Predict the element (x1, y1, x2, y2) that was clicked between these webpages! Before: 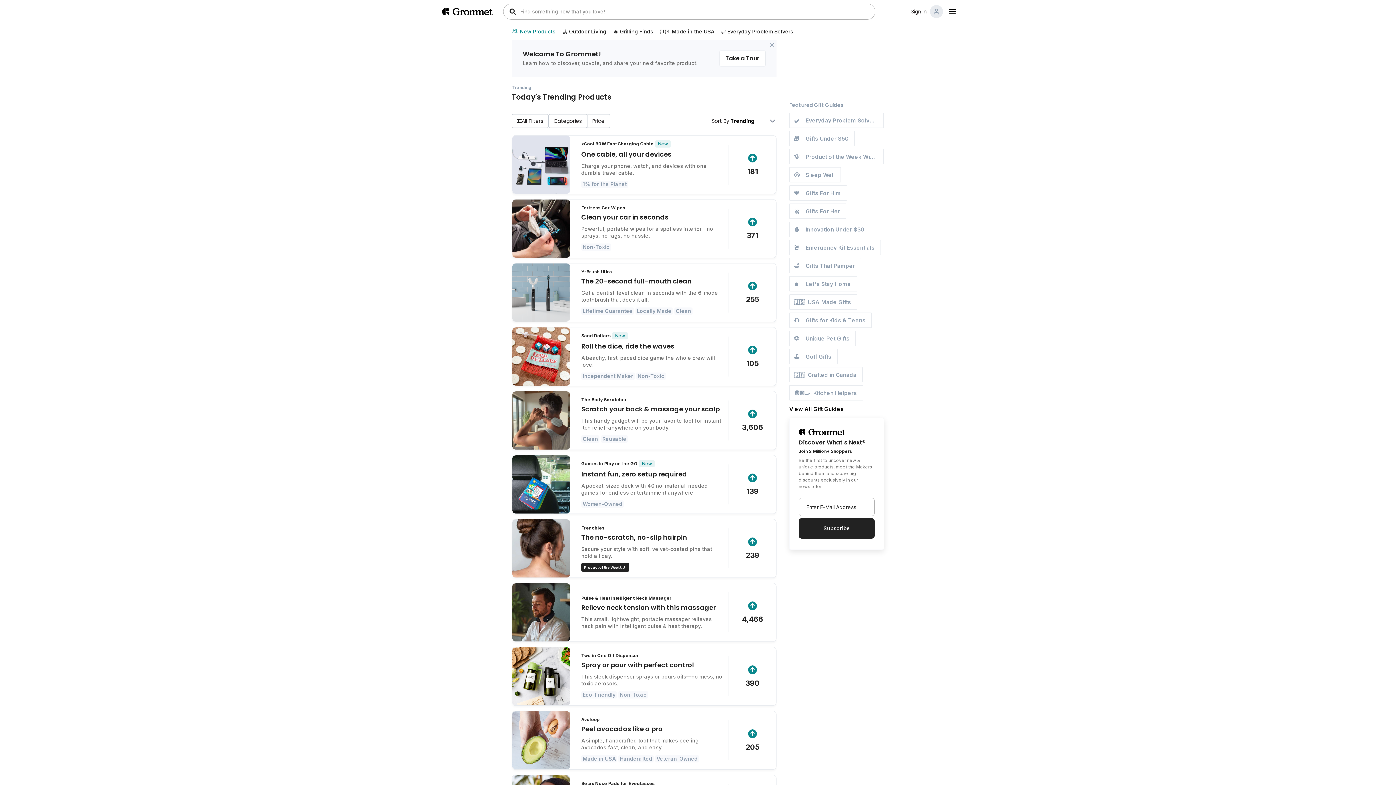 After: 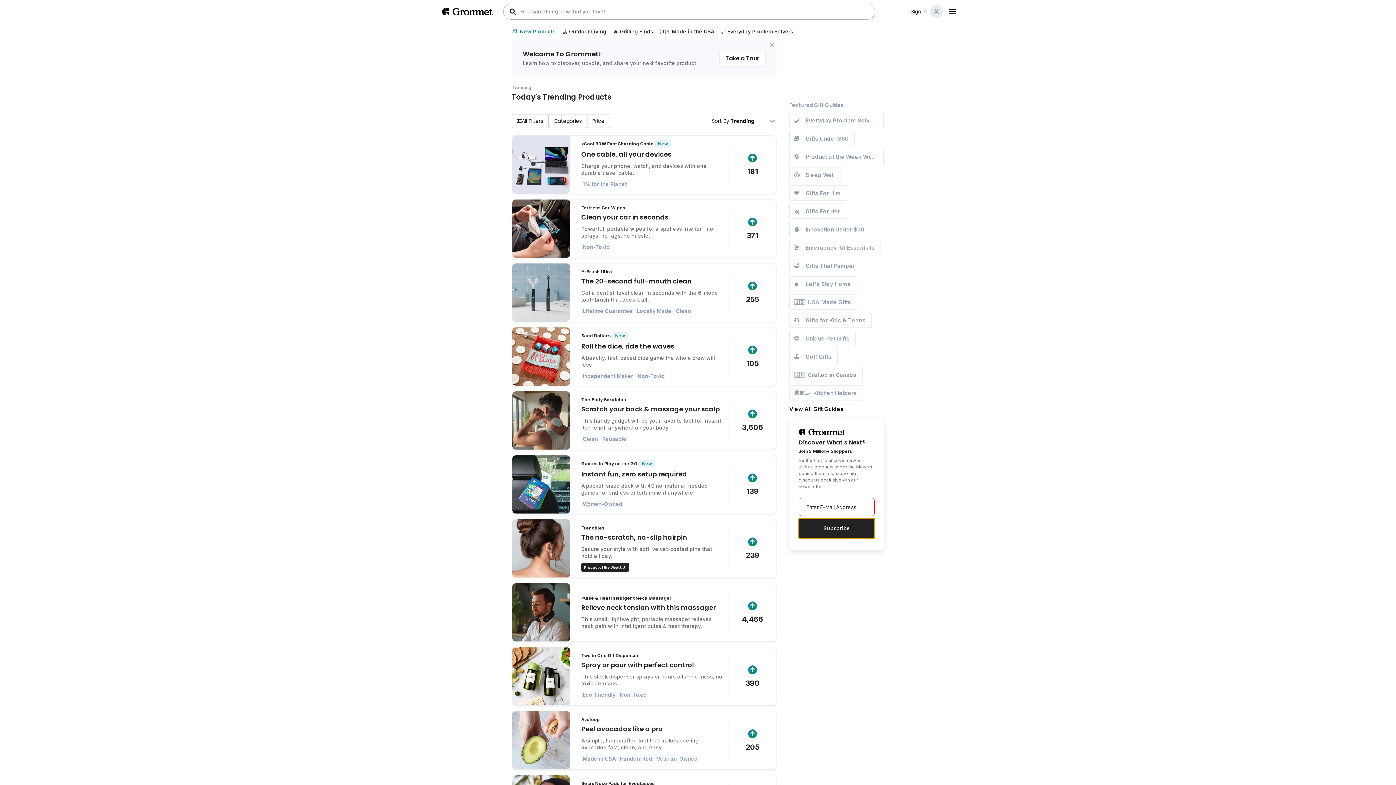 Action: label: Subscribe bbox: (798, 518, 874, 538)